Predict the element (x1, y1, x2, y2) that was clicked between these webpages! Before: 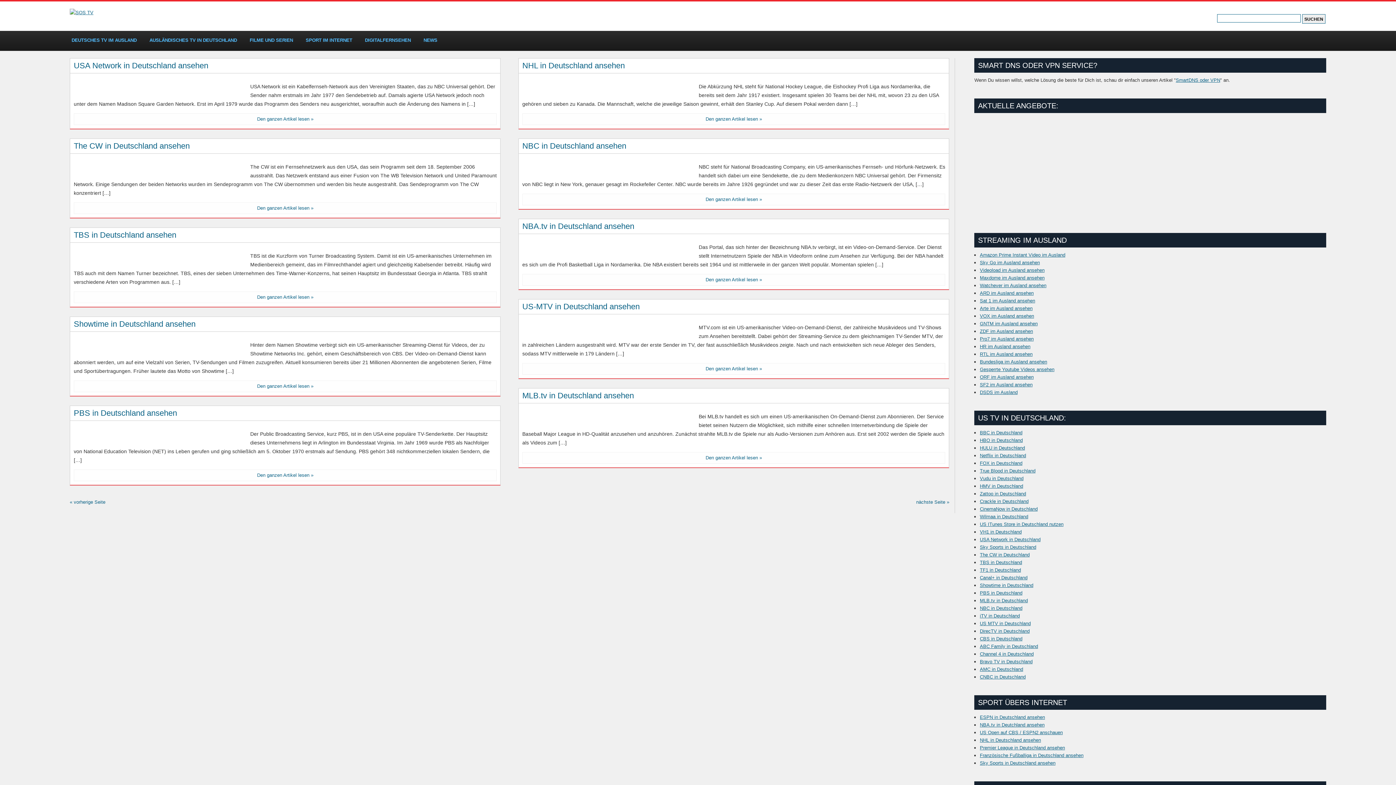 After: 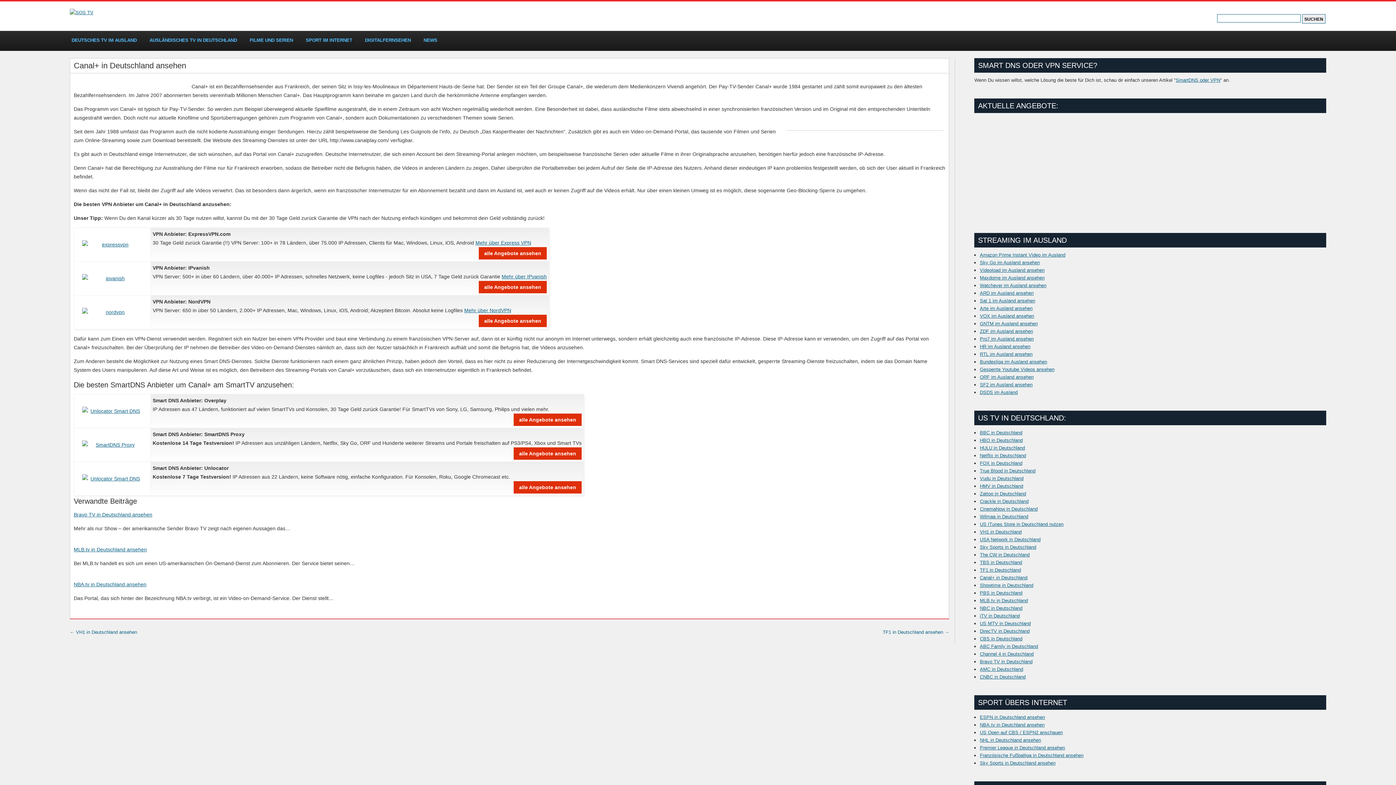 Action: label: Canal+ in Deutschland bbox: (980, 575, 1027, 580)